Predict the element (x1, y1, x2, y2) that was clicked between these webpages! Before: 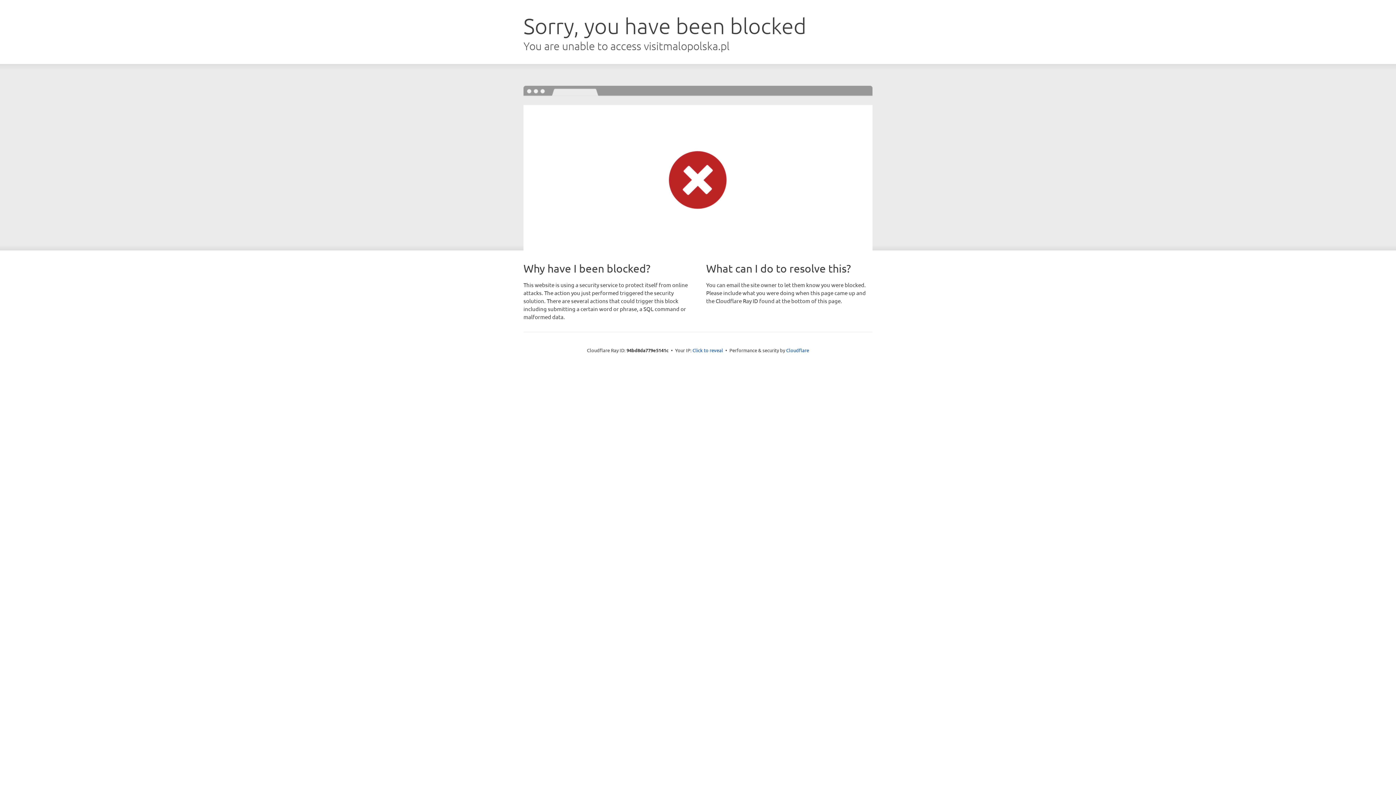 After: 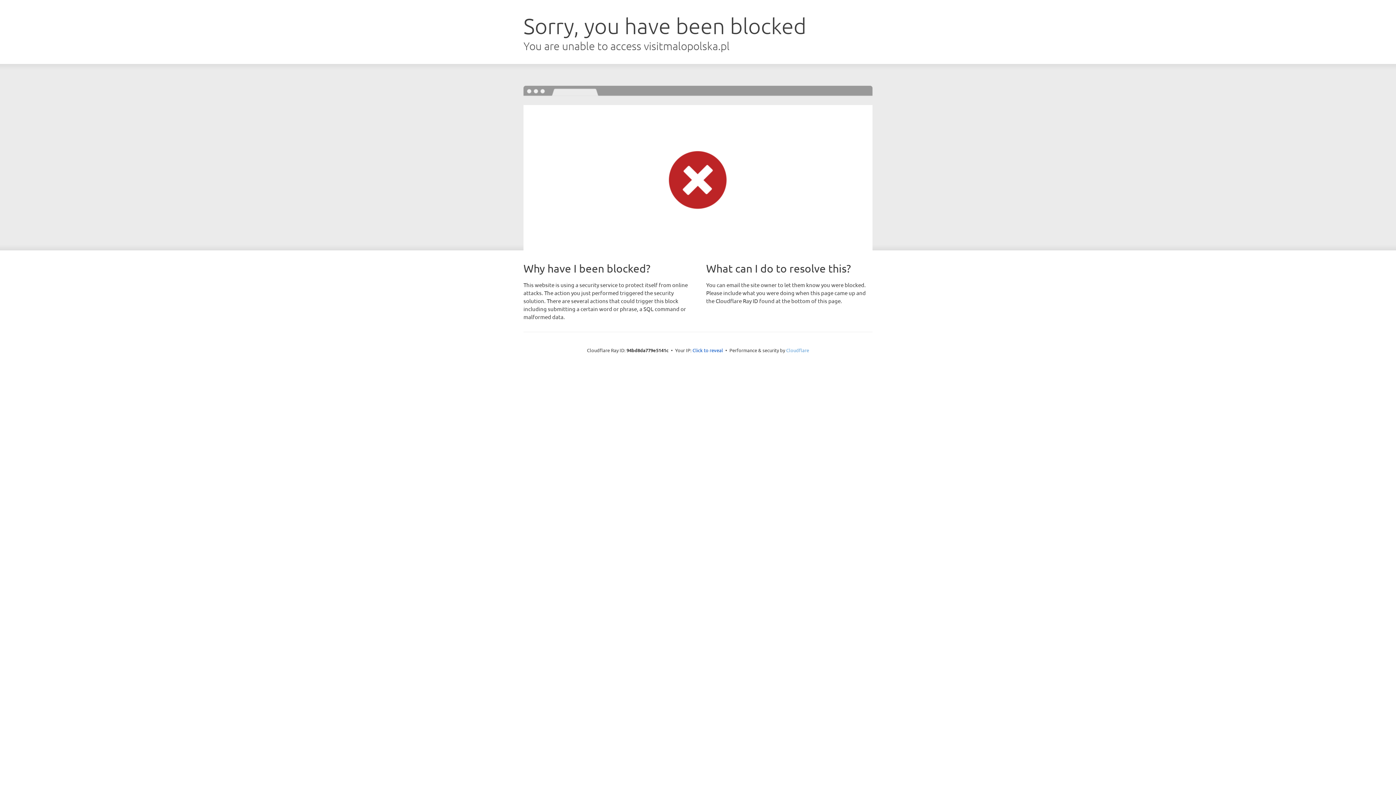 Action: bbox: (786, 347, 809, 353) label: Cloudflare